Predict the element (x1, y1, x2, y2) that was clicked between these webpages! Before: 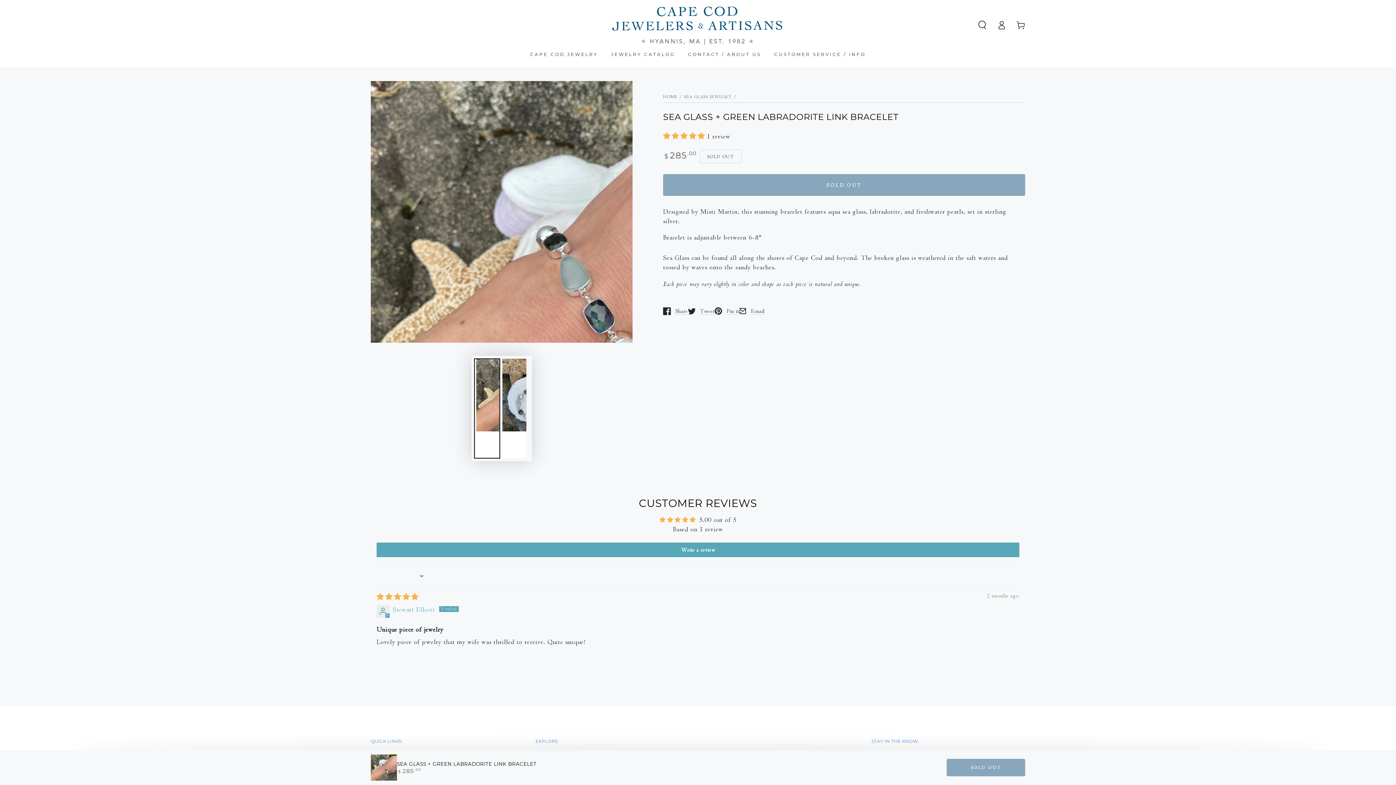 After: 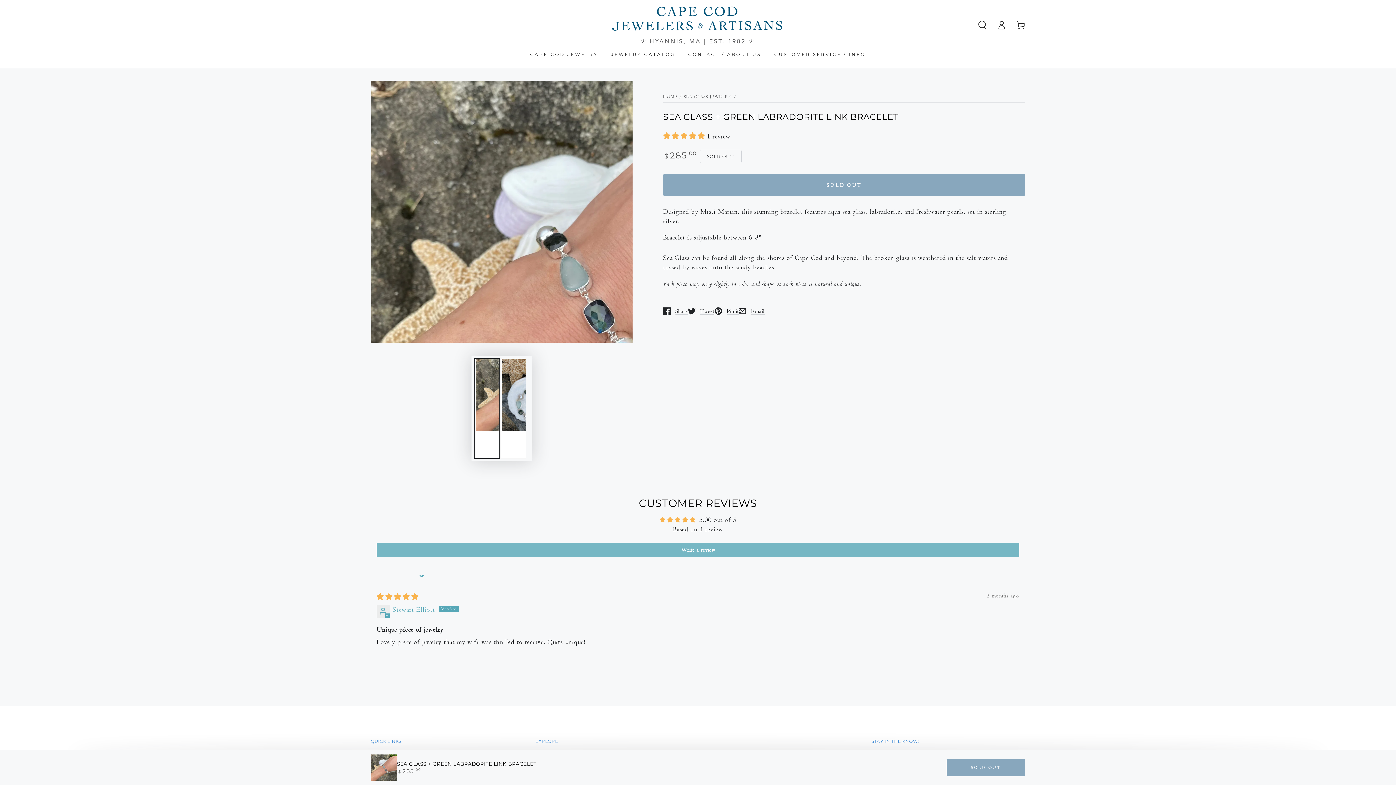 Action: bbox: (376, 542, 1019, 557) label: Write a review